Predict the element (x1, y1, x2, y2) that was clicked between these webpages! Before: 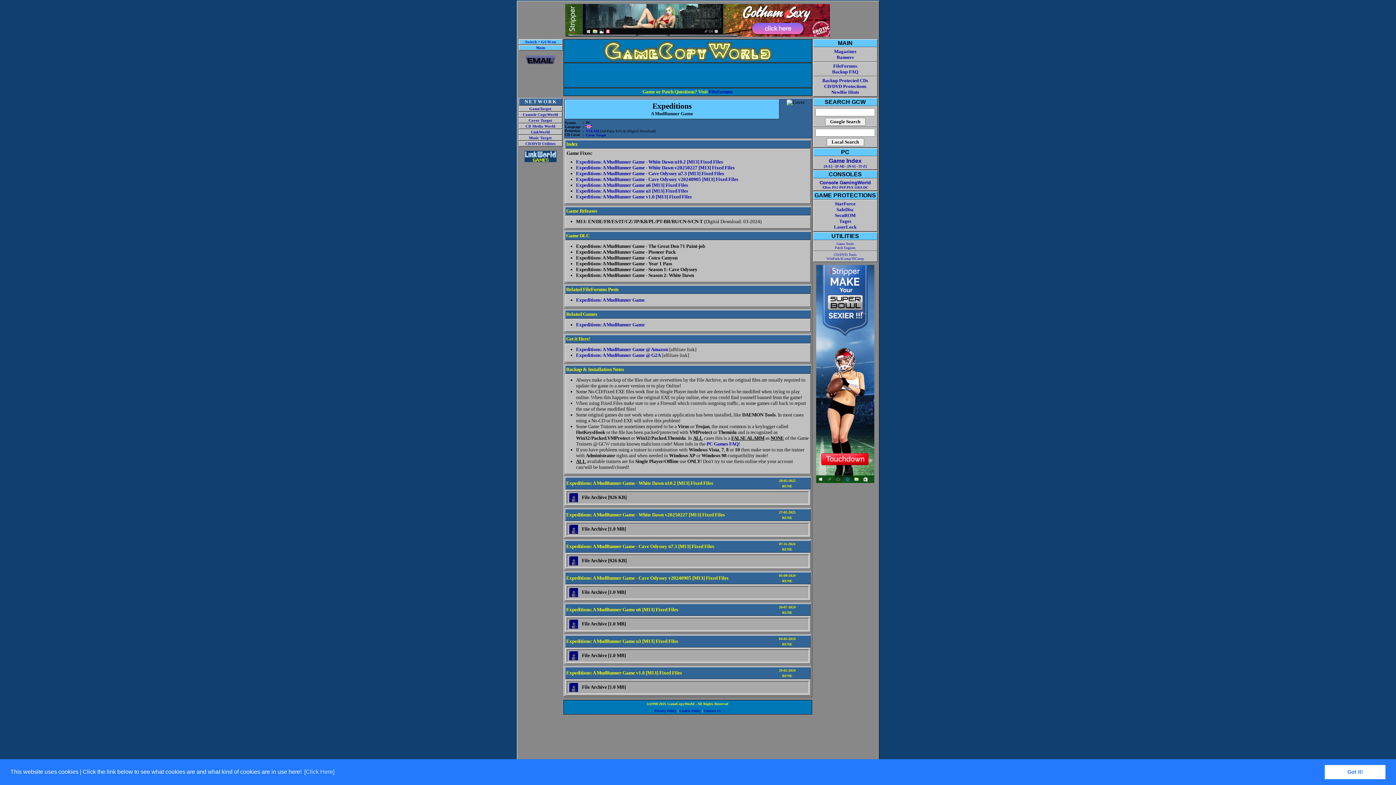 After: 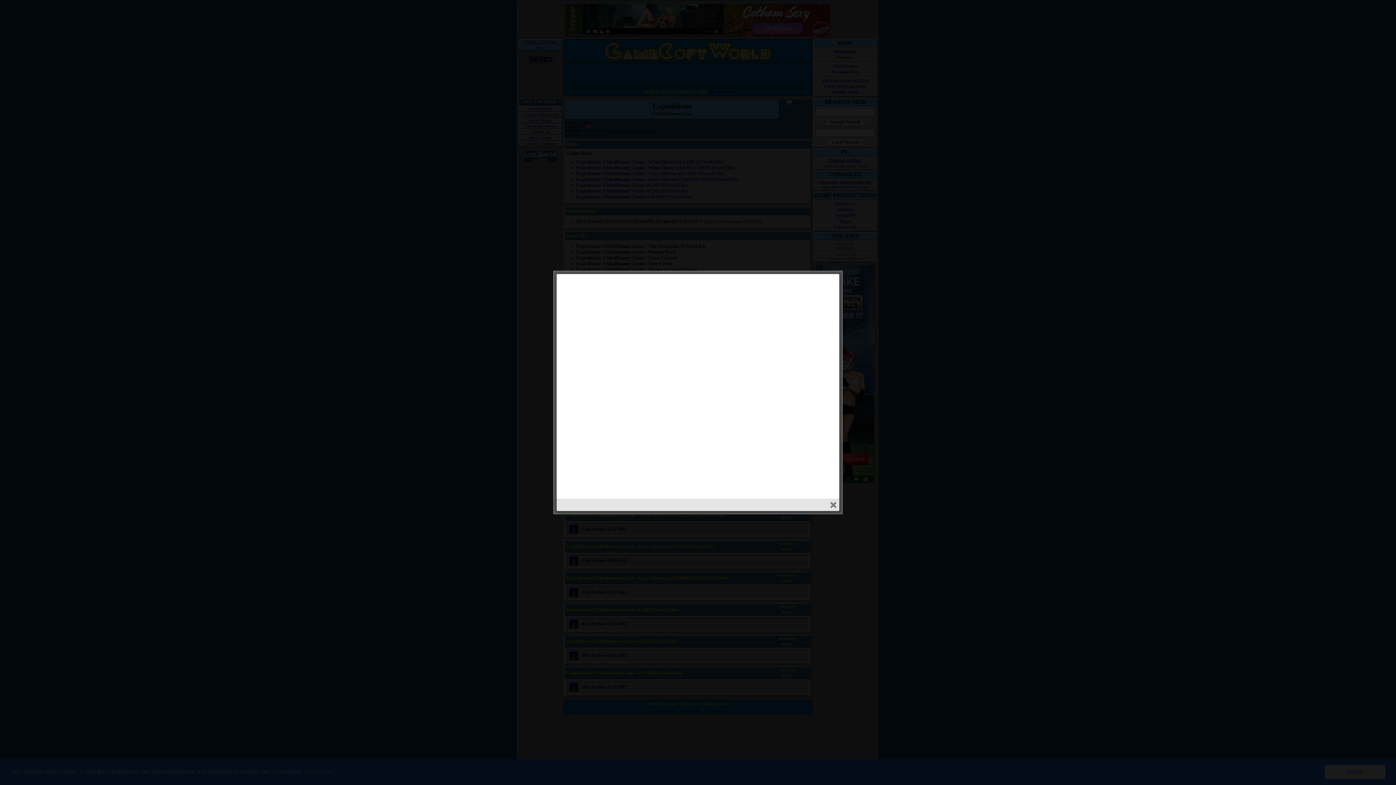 Action: bbox: (569, 561, 578, 566)